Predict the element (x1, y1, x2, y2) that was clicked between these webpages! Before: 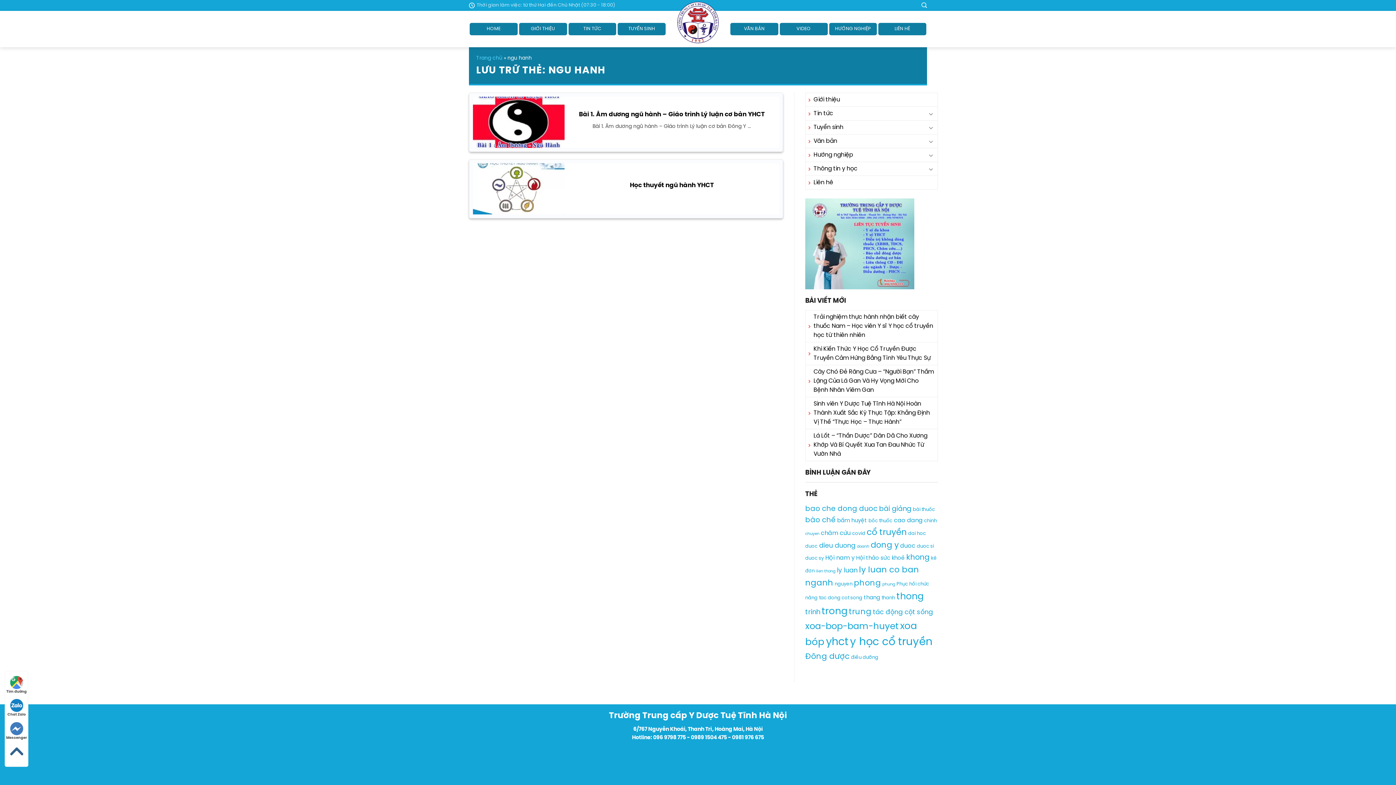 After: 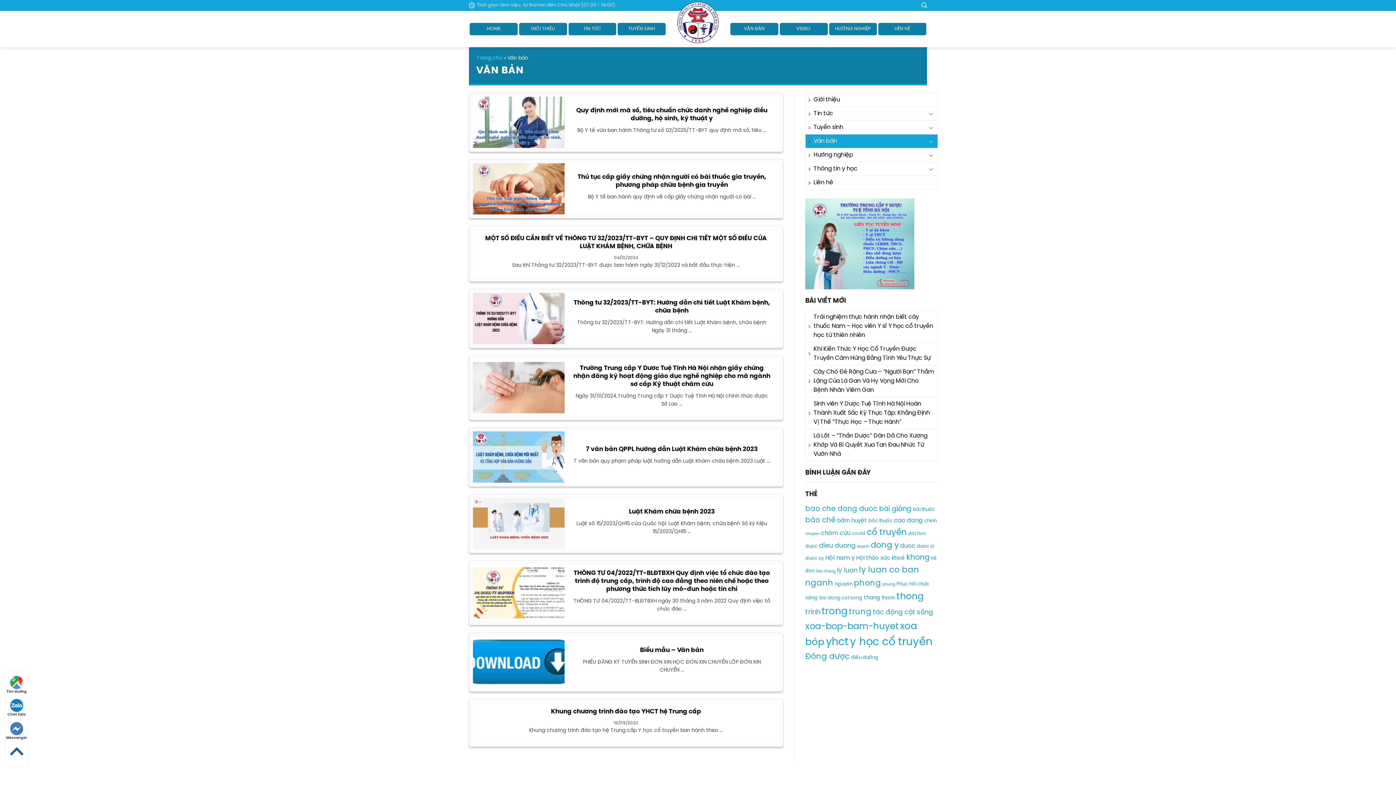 Action: label: Văn bản bbox: (813, 134, 926, 148)